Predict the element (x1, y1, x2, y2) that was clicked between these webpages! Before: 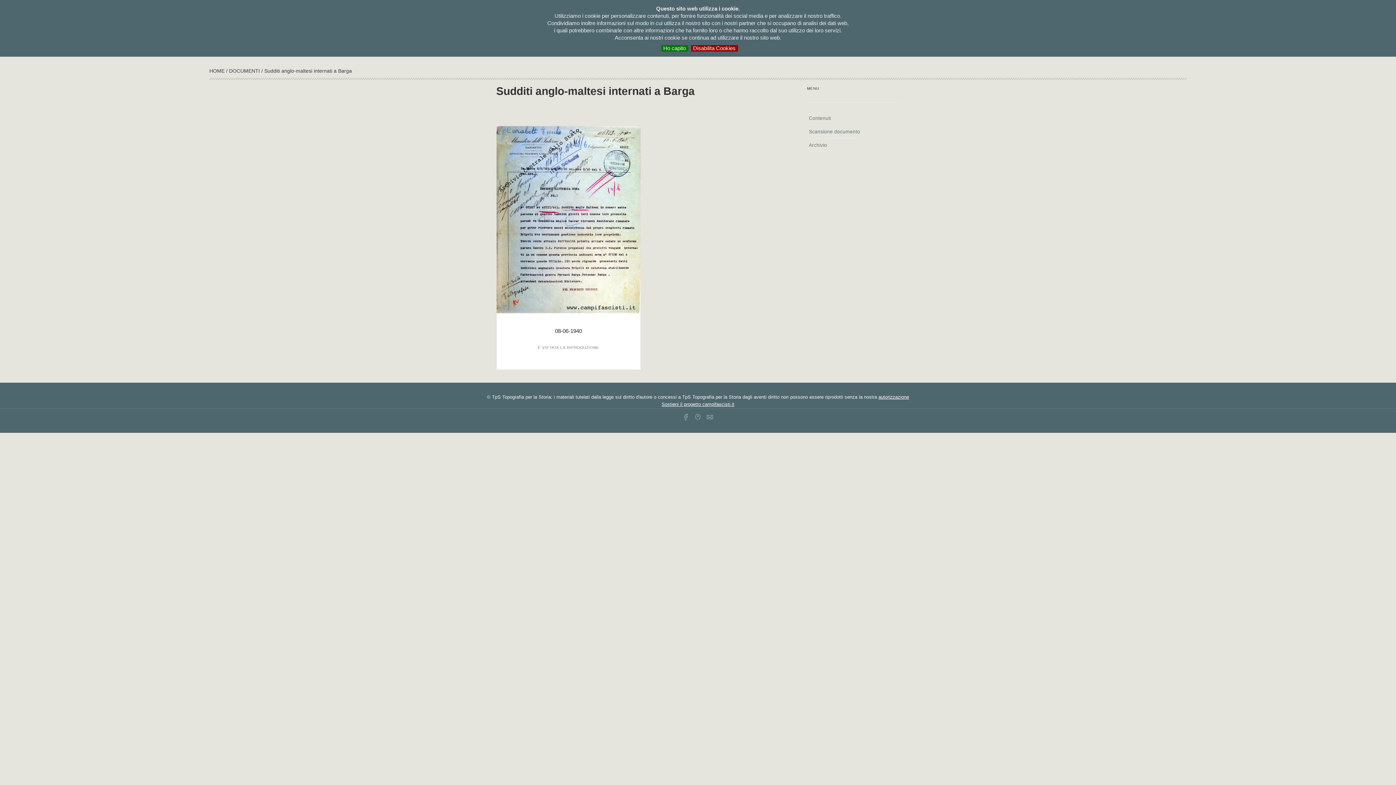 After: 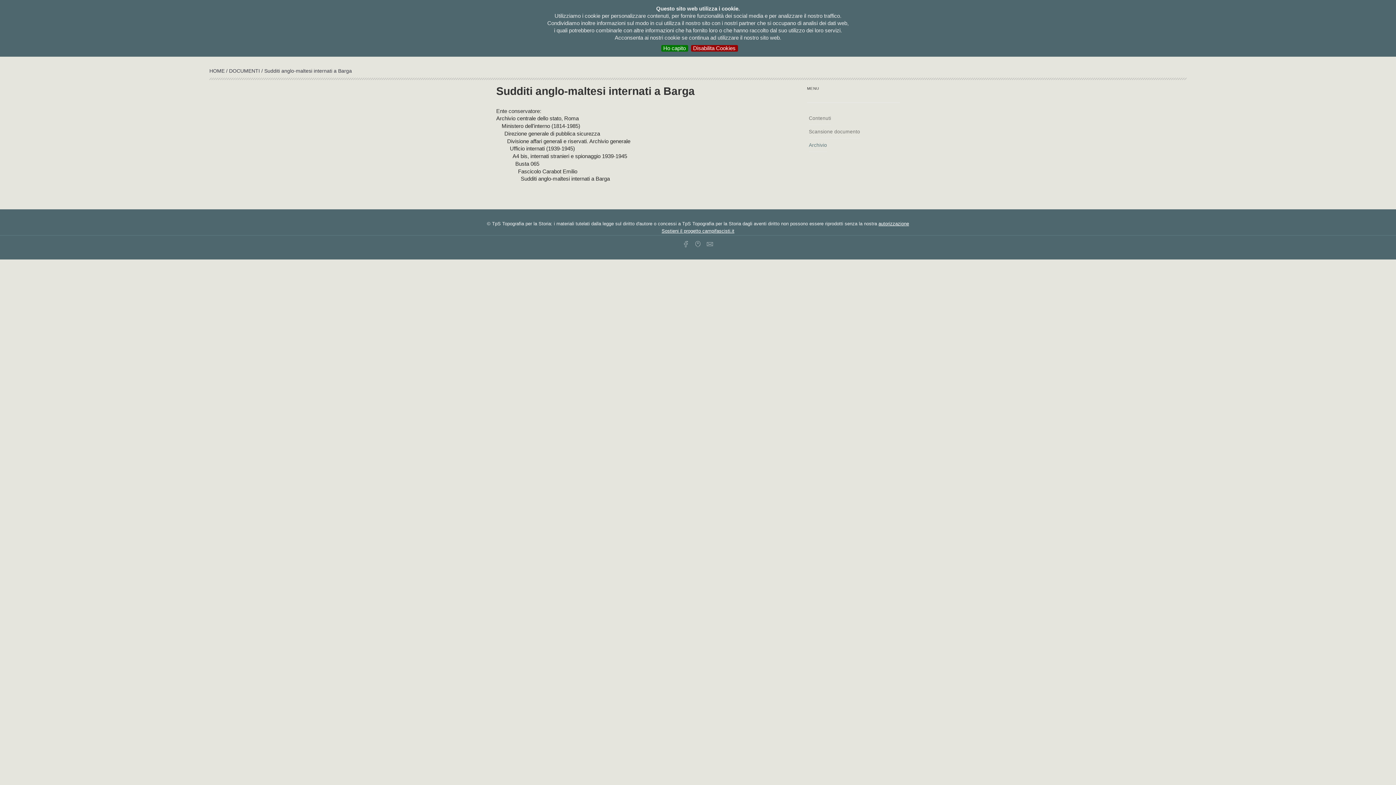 Action: label: Archivio bbox: (809, 139, 827, 151)